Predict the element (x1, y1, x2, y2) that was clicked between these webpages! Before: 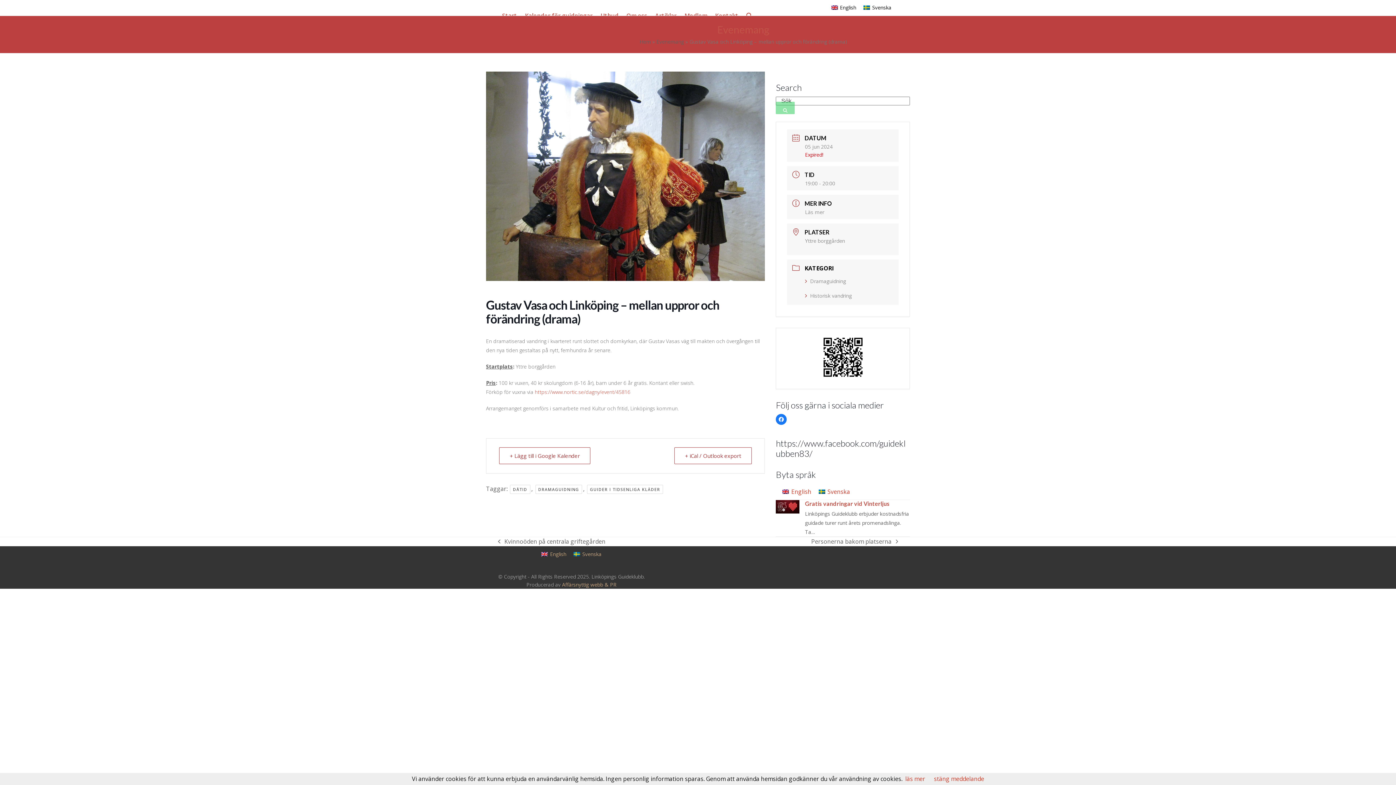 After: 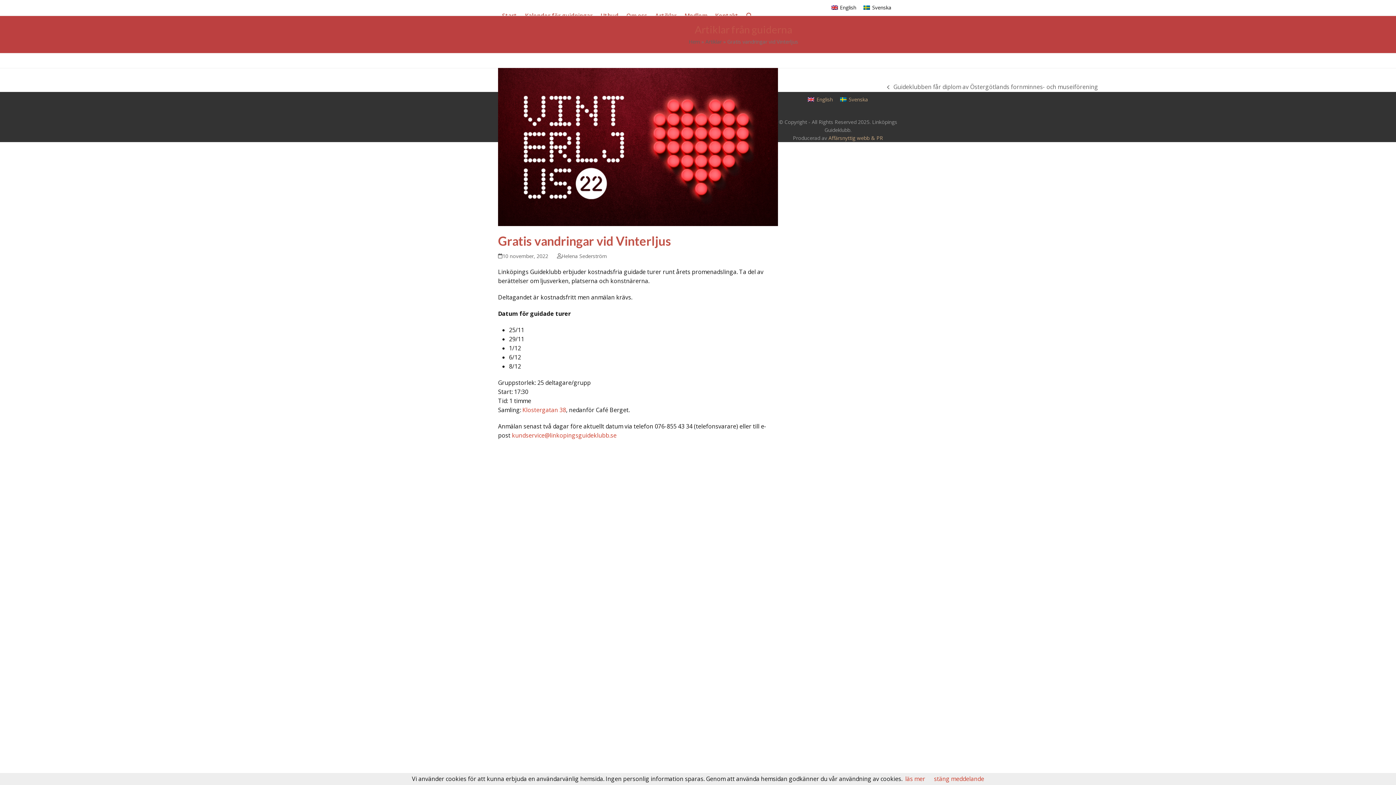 Action: bbox: (776, 500, 910, 536) label: Gratis vandringar vid Vinterljus

Linköpings Guideklubb erbjuder kostnadsfria guidade turer runt årets promenadslinga. Ta…